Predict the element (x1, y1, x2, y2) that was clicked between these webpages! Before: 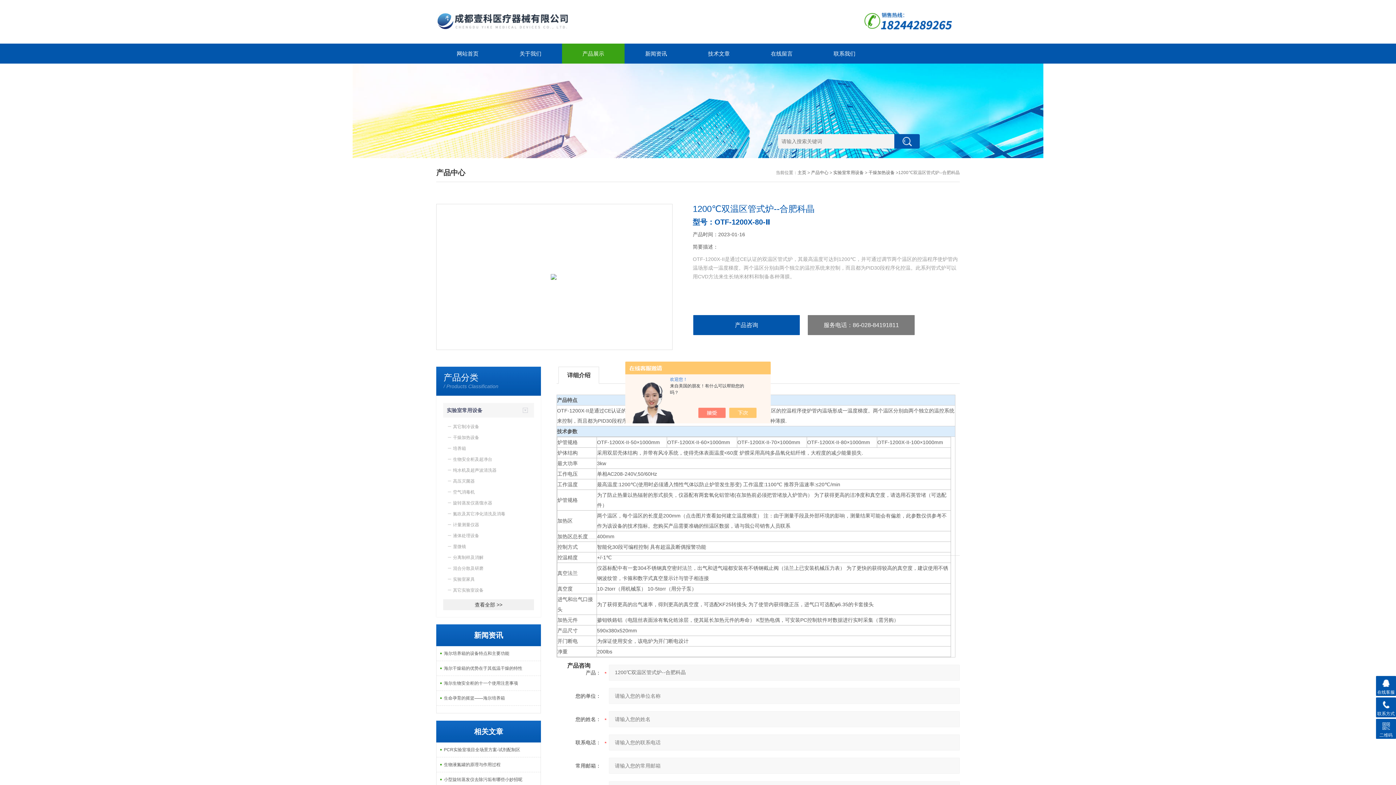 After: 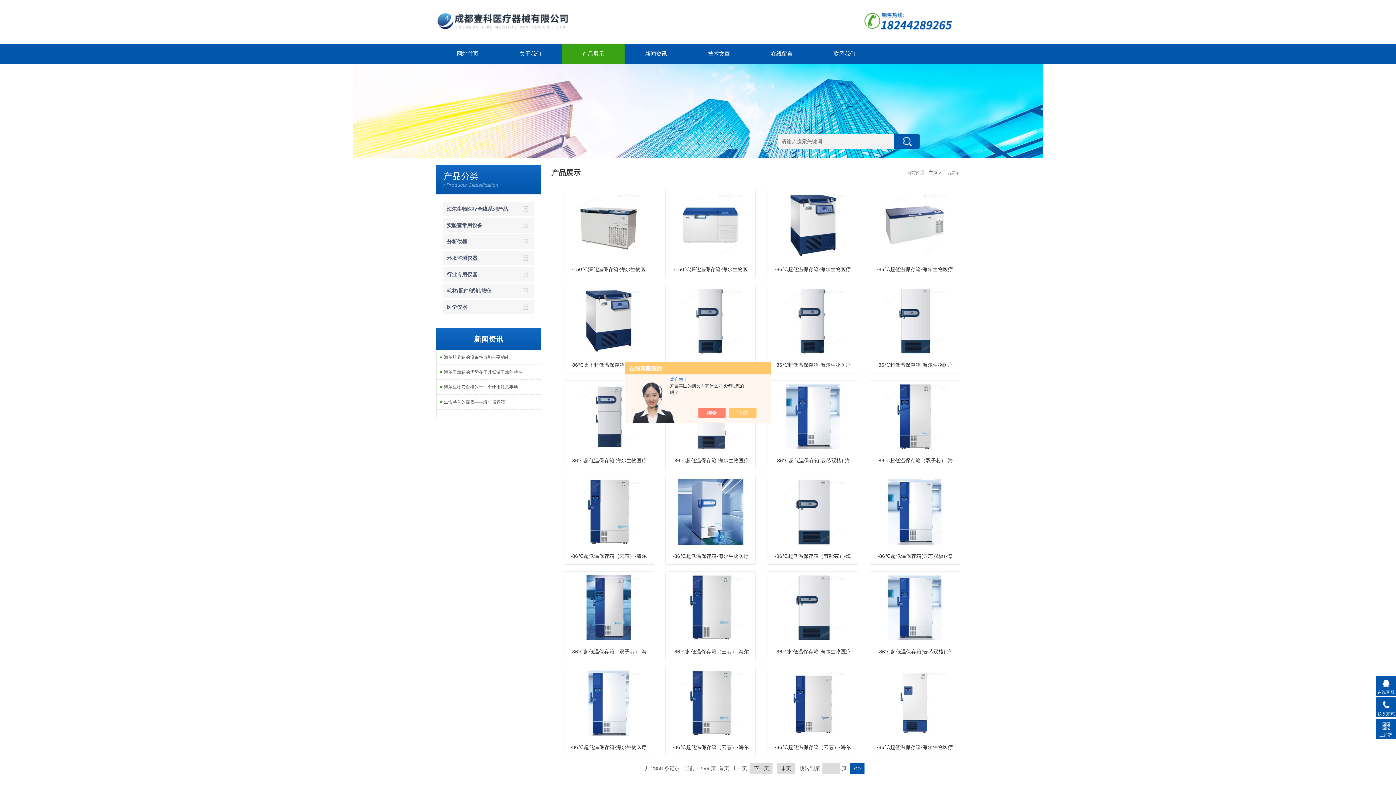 Action: label: 产品中心 bbox: (811, 170, 828, 175)